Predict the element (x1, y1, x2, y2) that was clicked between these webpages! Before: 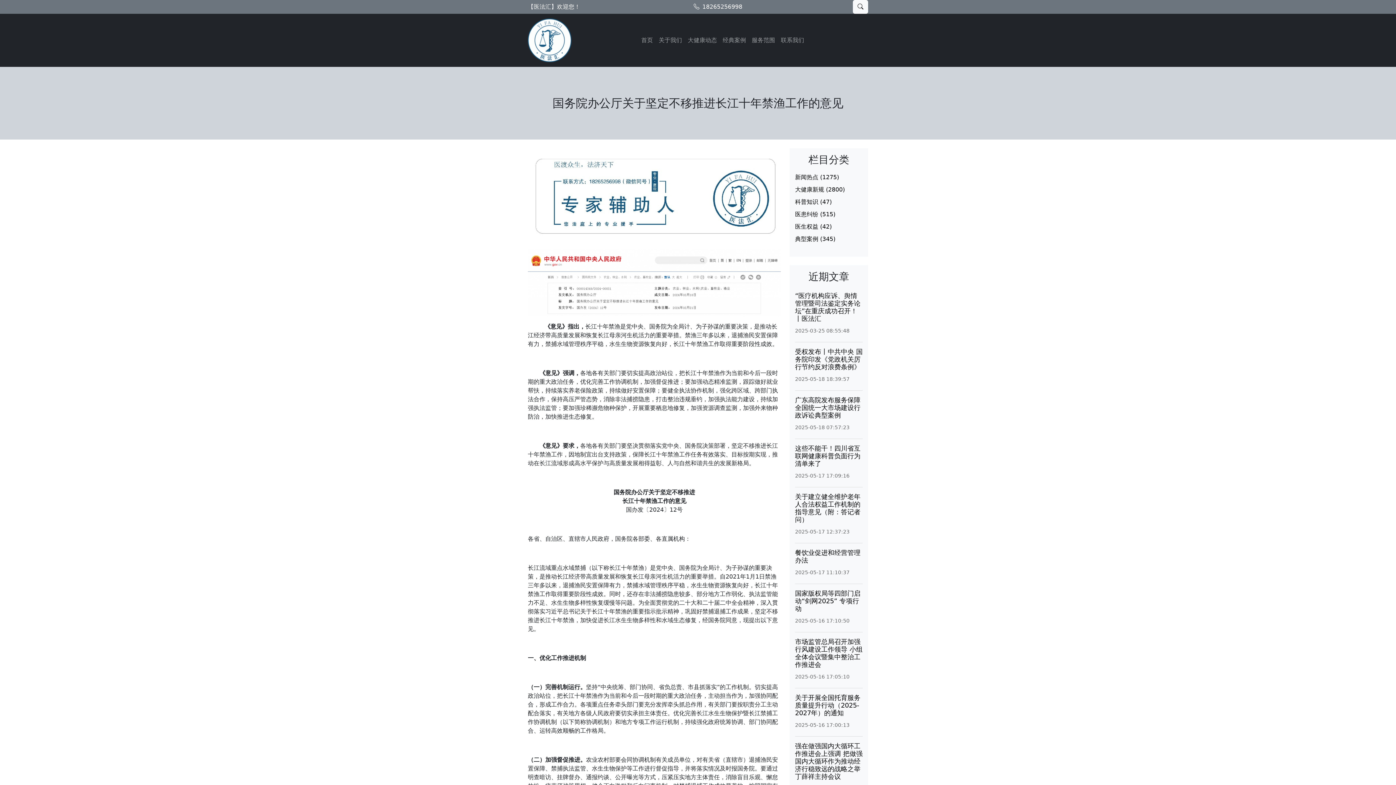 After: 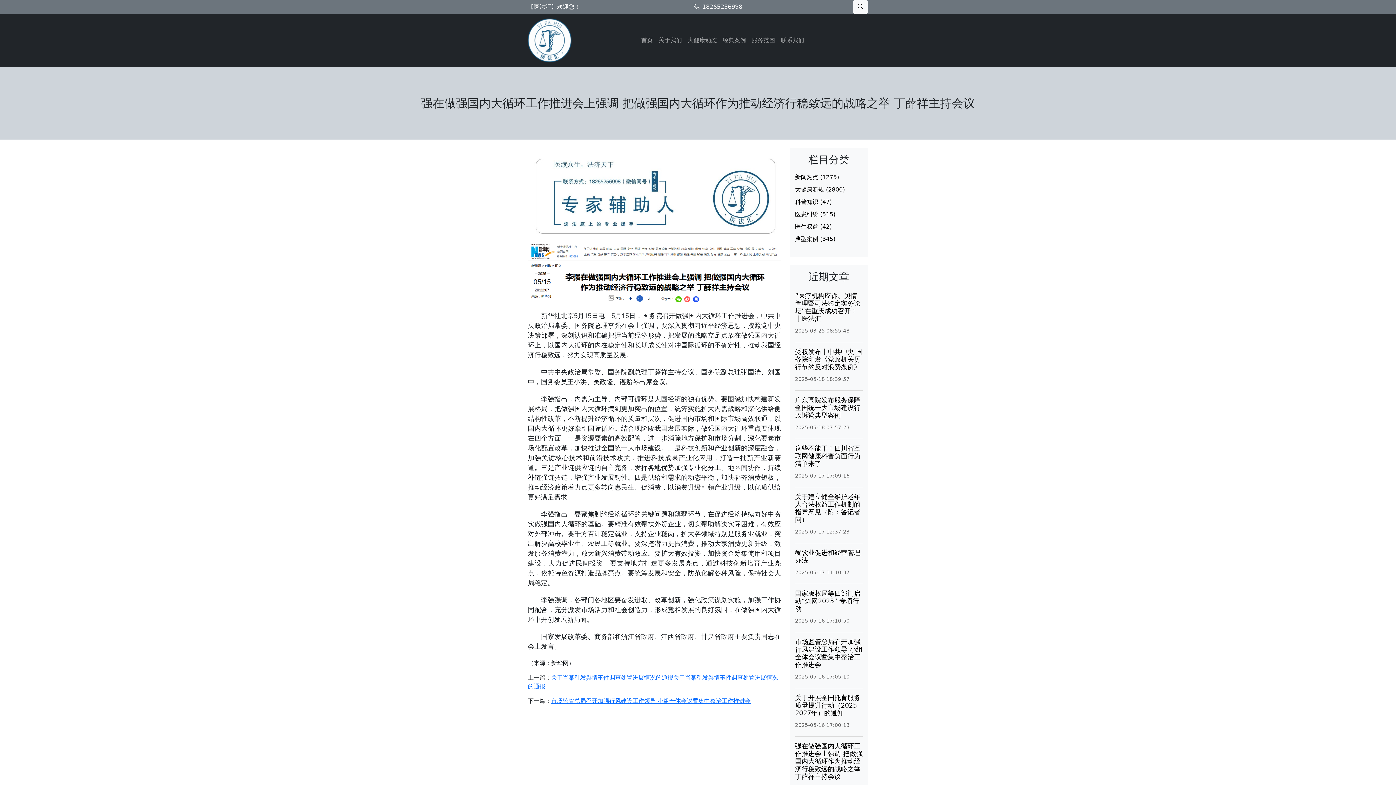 Action: bbox: (795, 740, 862, 785) label: 强在做强国内大循环工作推进会上强调 把做强国内大循环作为推动经济行稳致远的战略之举 丁薛祥主持会议